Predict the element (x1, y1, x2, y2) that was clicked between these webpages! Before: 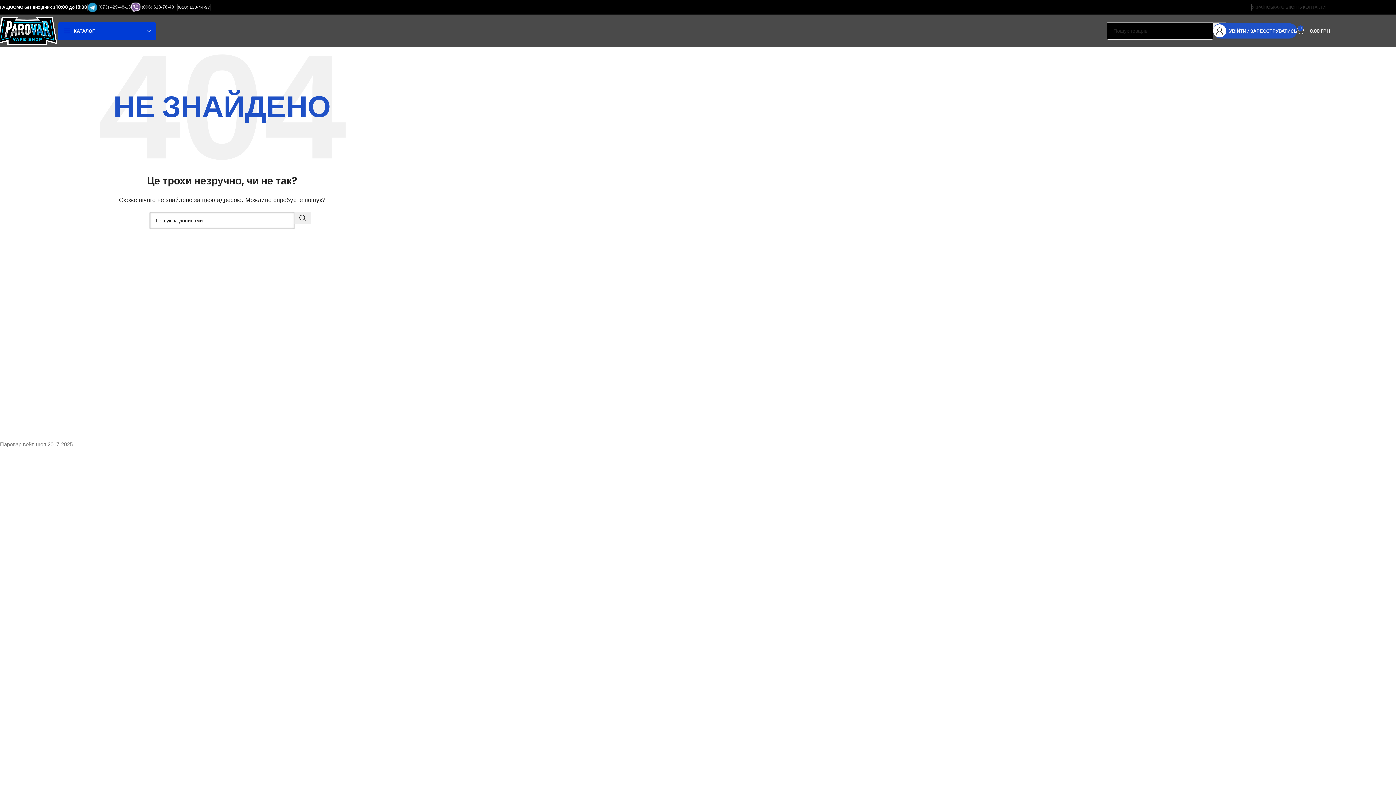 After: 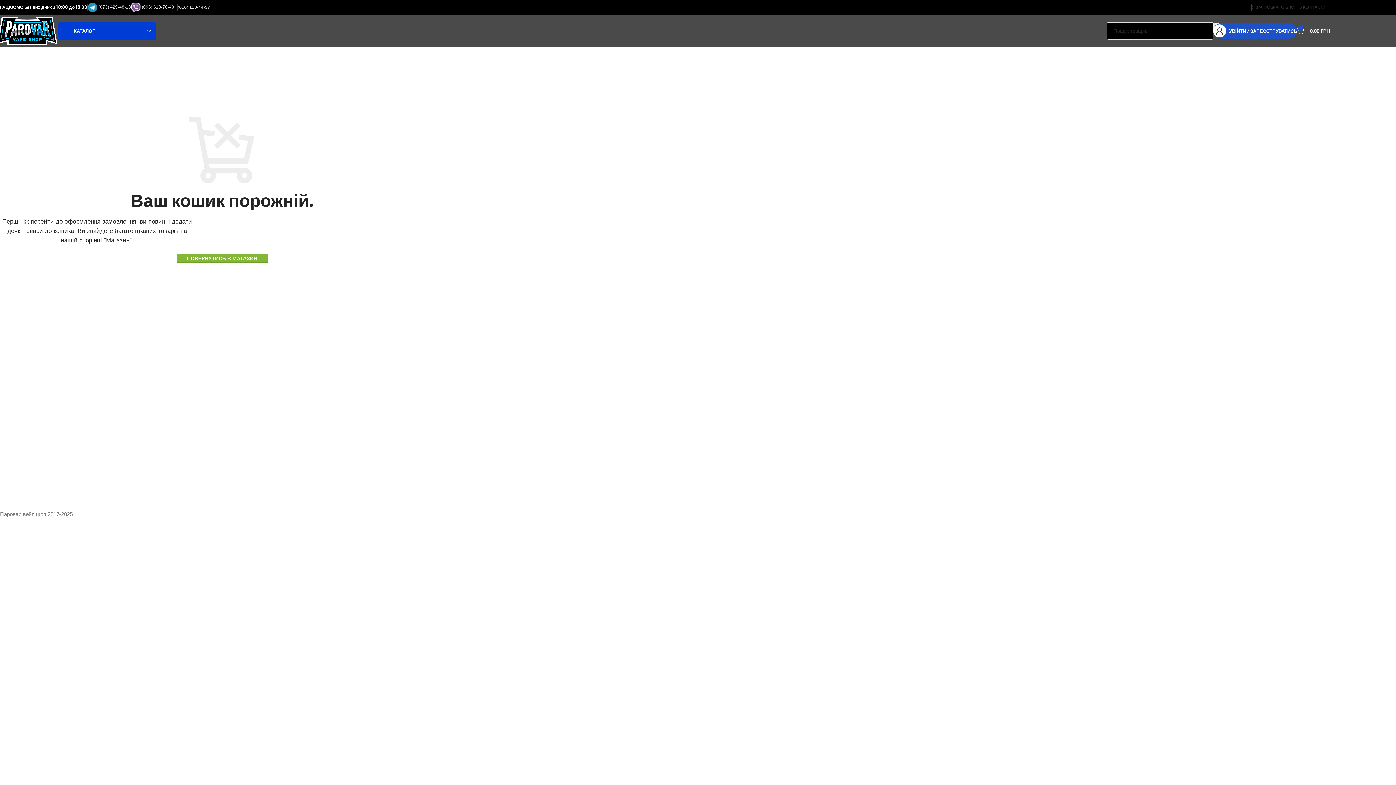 Action: bbox: (1297, 23, 1330, 38) label: 0
0.00 ГРН